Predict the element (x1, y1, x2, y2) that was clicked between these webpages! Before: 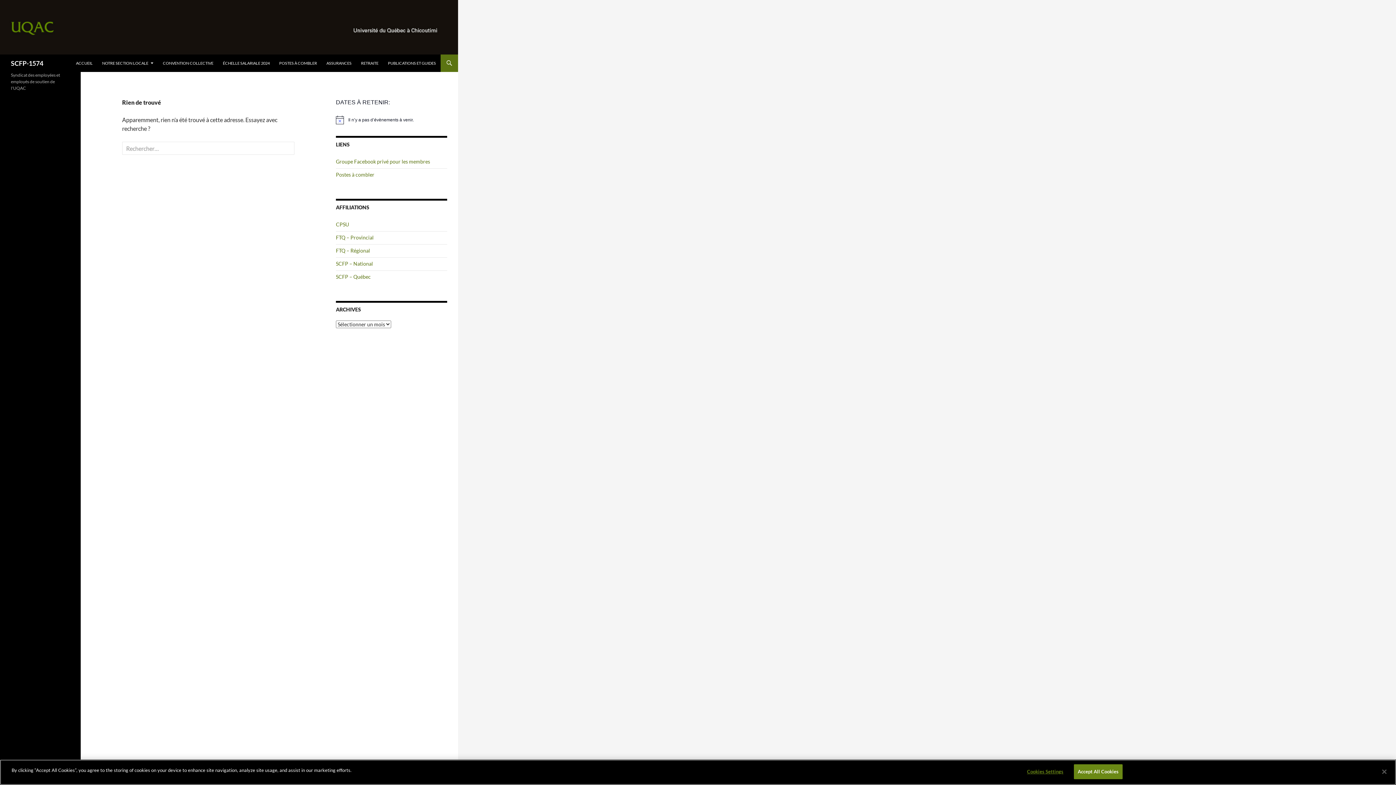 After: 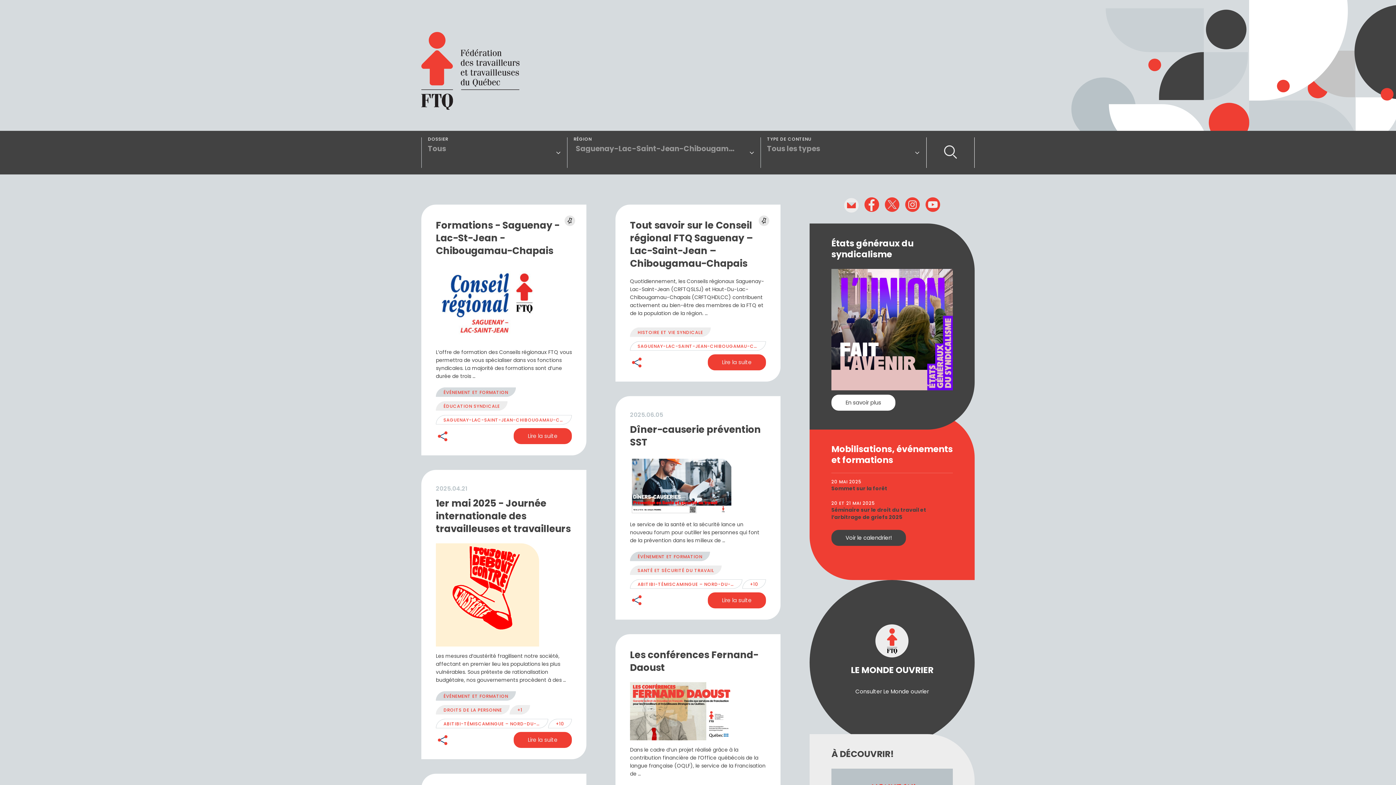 Action: label: FTQ – Régional bbox: (336, 247, 370, 253)